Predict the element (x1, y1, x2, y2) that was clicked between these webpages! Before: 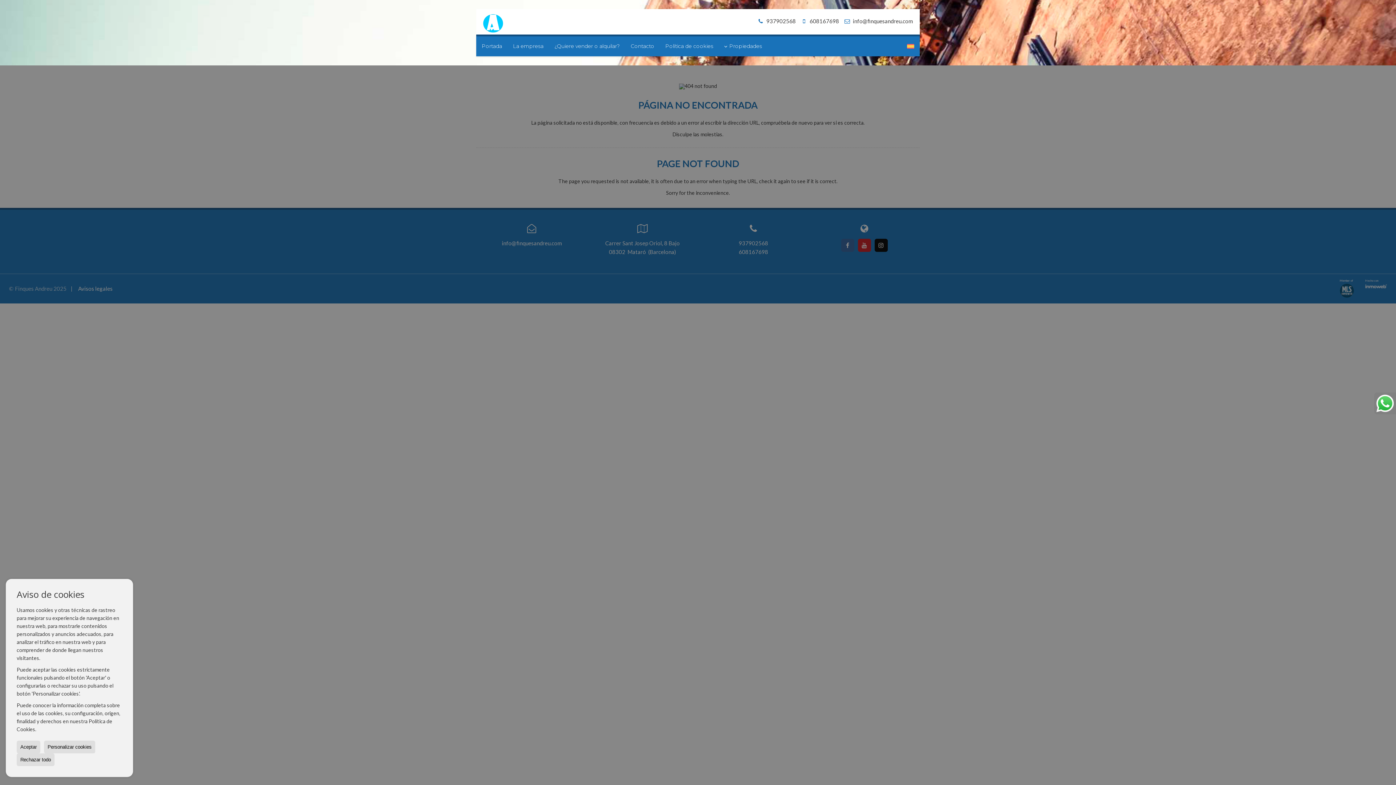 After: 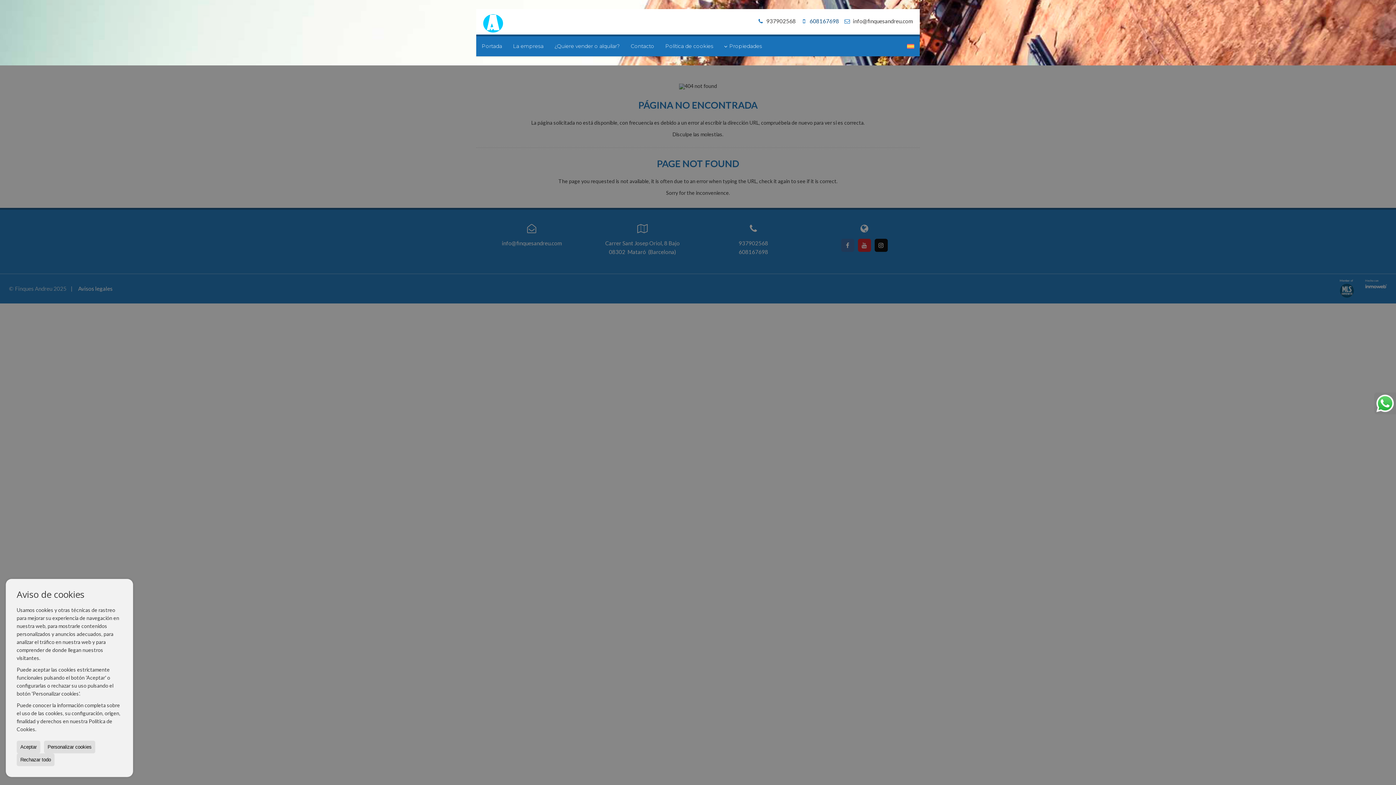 Action: label:  608167698 bbox: (799, 17, 839, 24)